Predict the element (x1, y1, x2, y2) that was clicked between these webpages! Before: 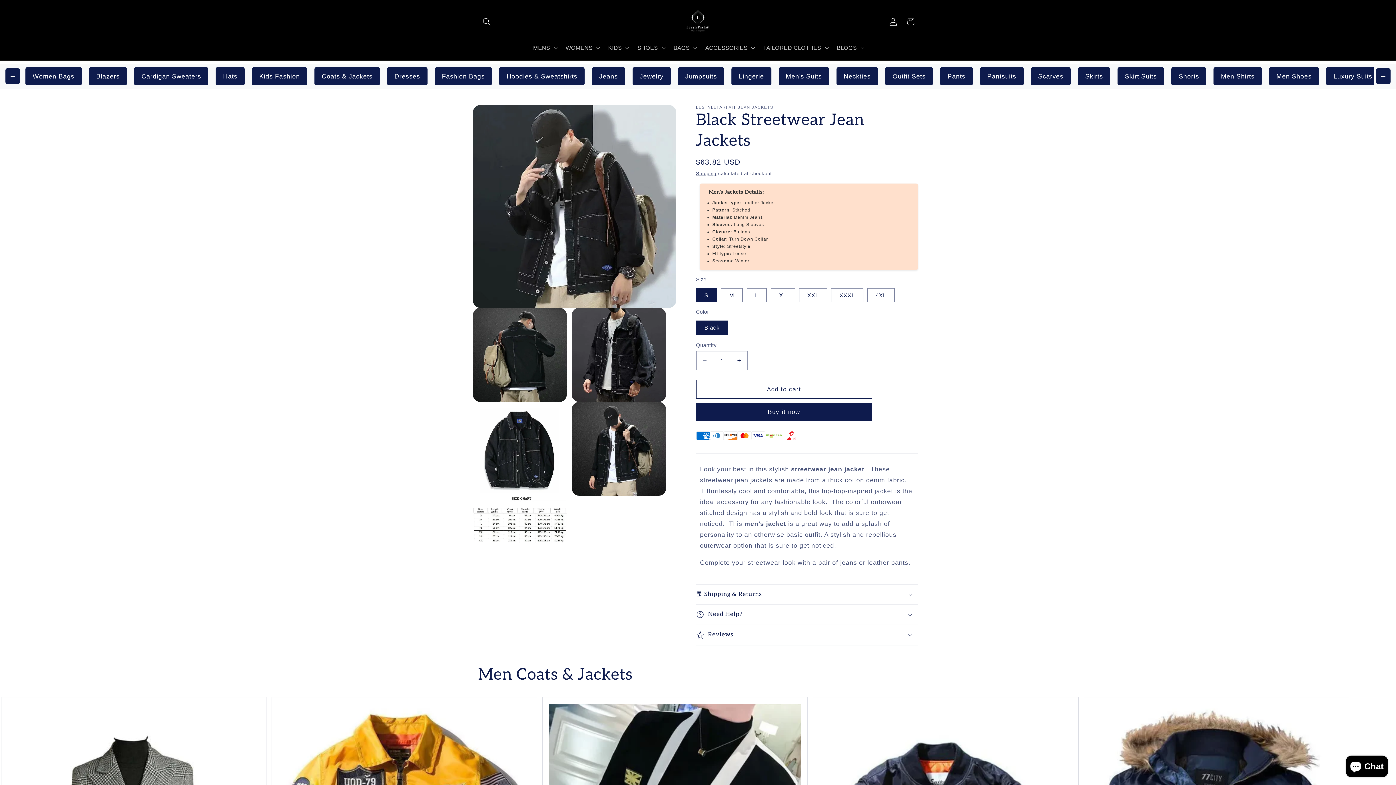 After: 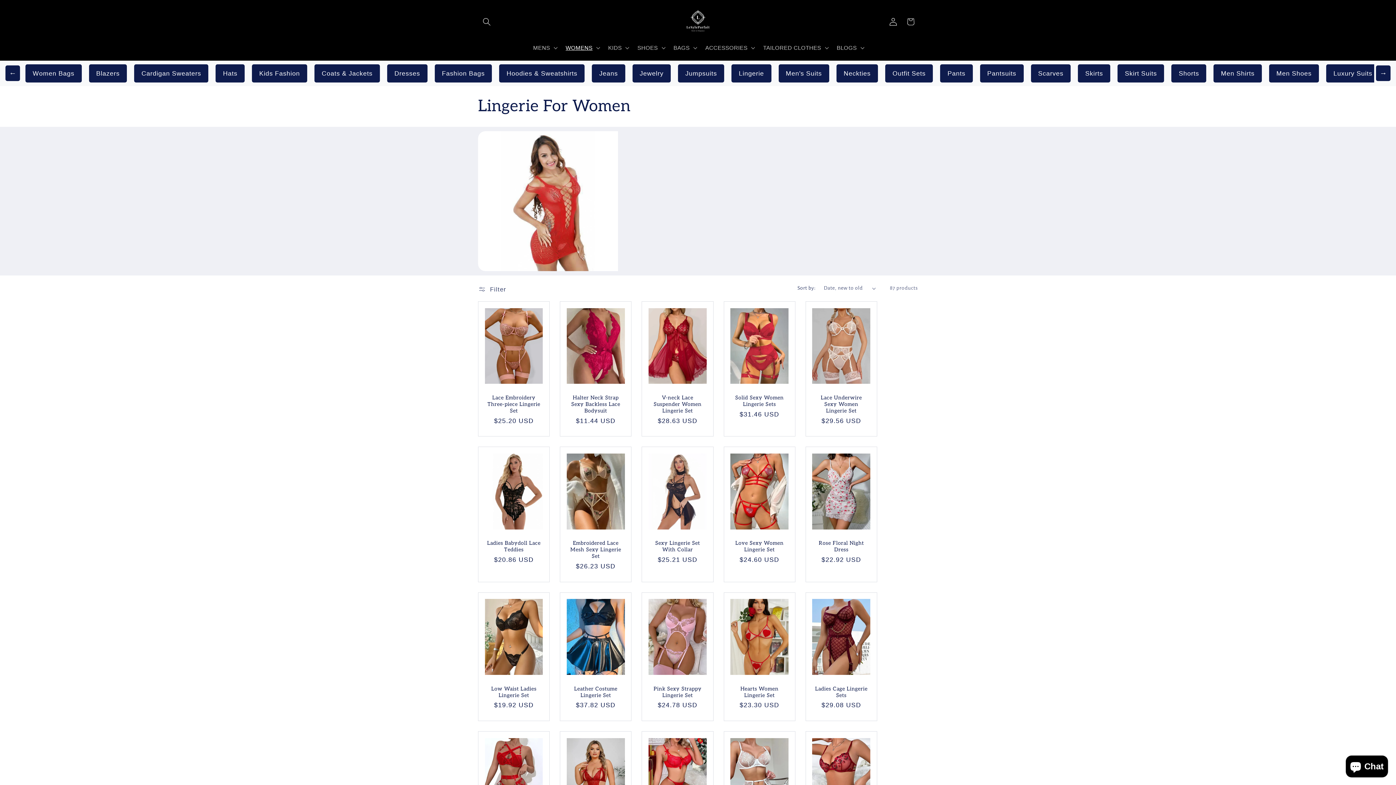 Action: label: Lingerie bbox: (731, 67, 771, 85)